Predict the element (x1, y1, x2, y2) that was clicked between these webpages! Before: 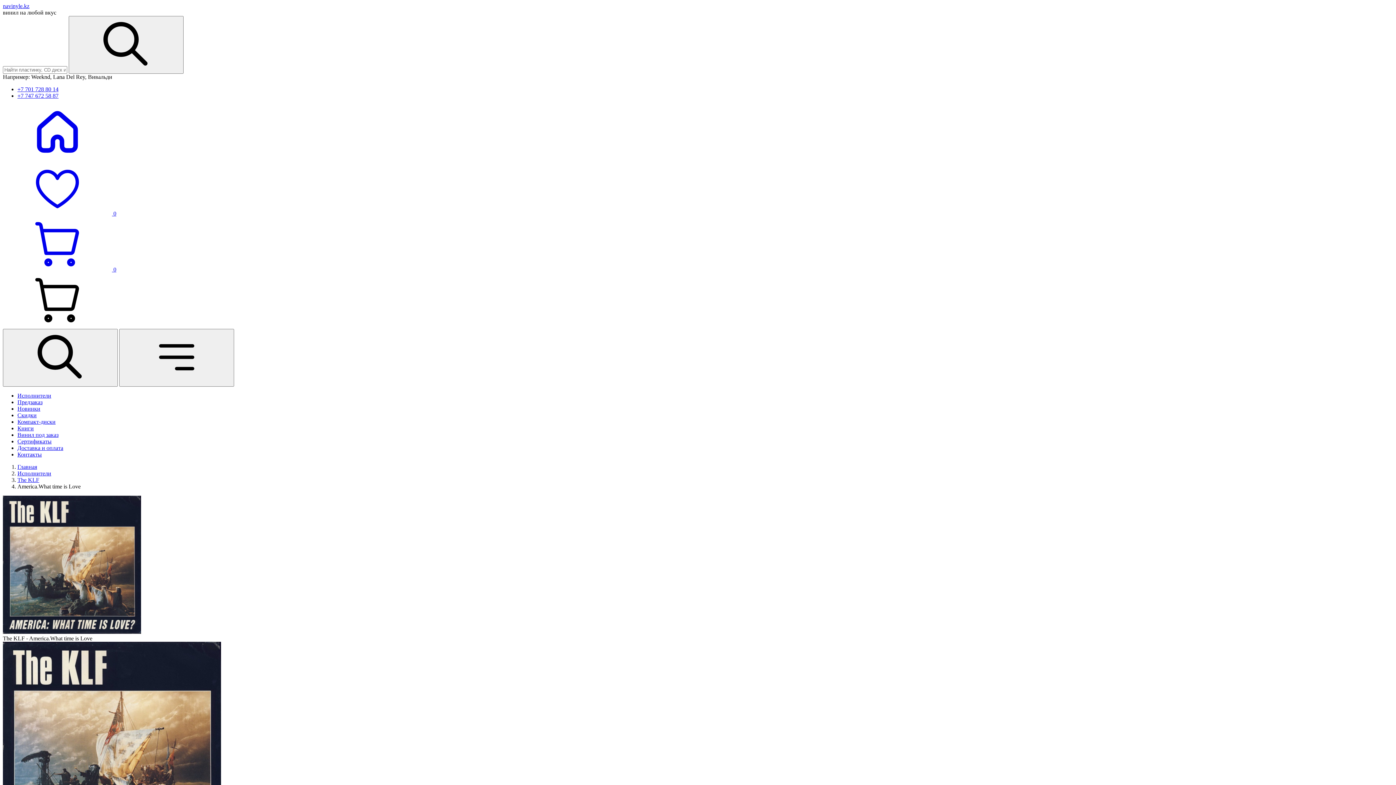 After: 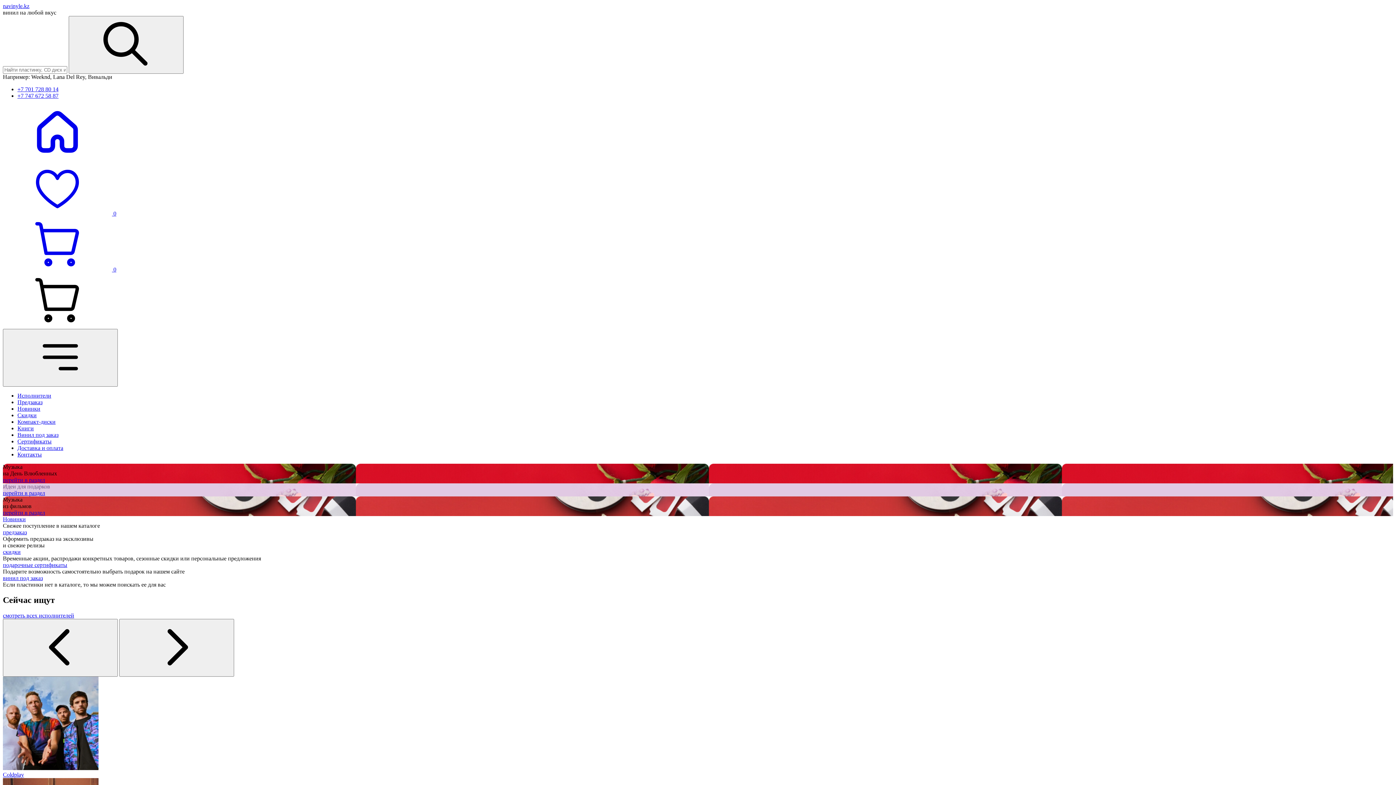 Action: bbox: (2, 154, 112, 160)